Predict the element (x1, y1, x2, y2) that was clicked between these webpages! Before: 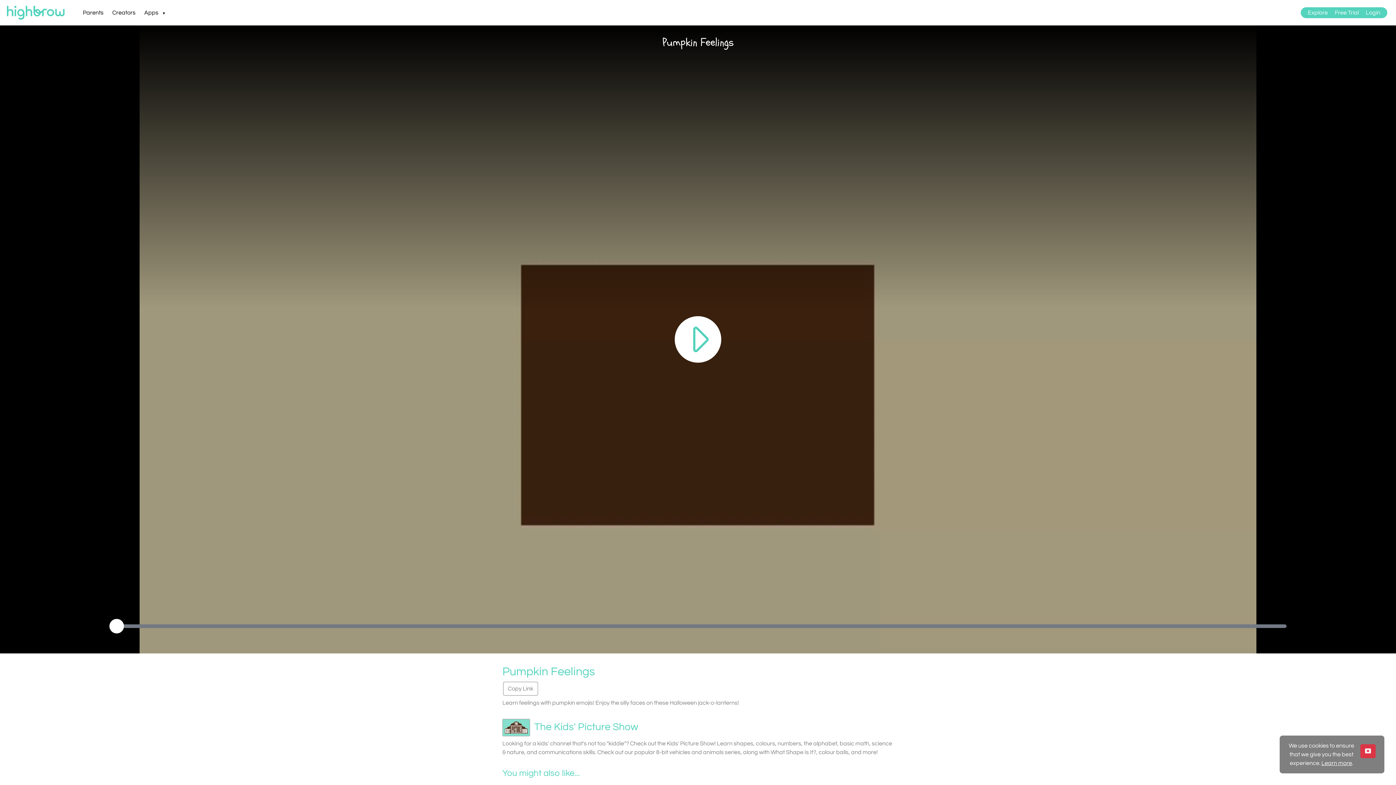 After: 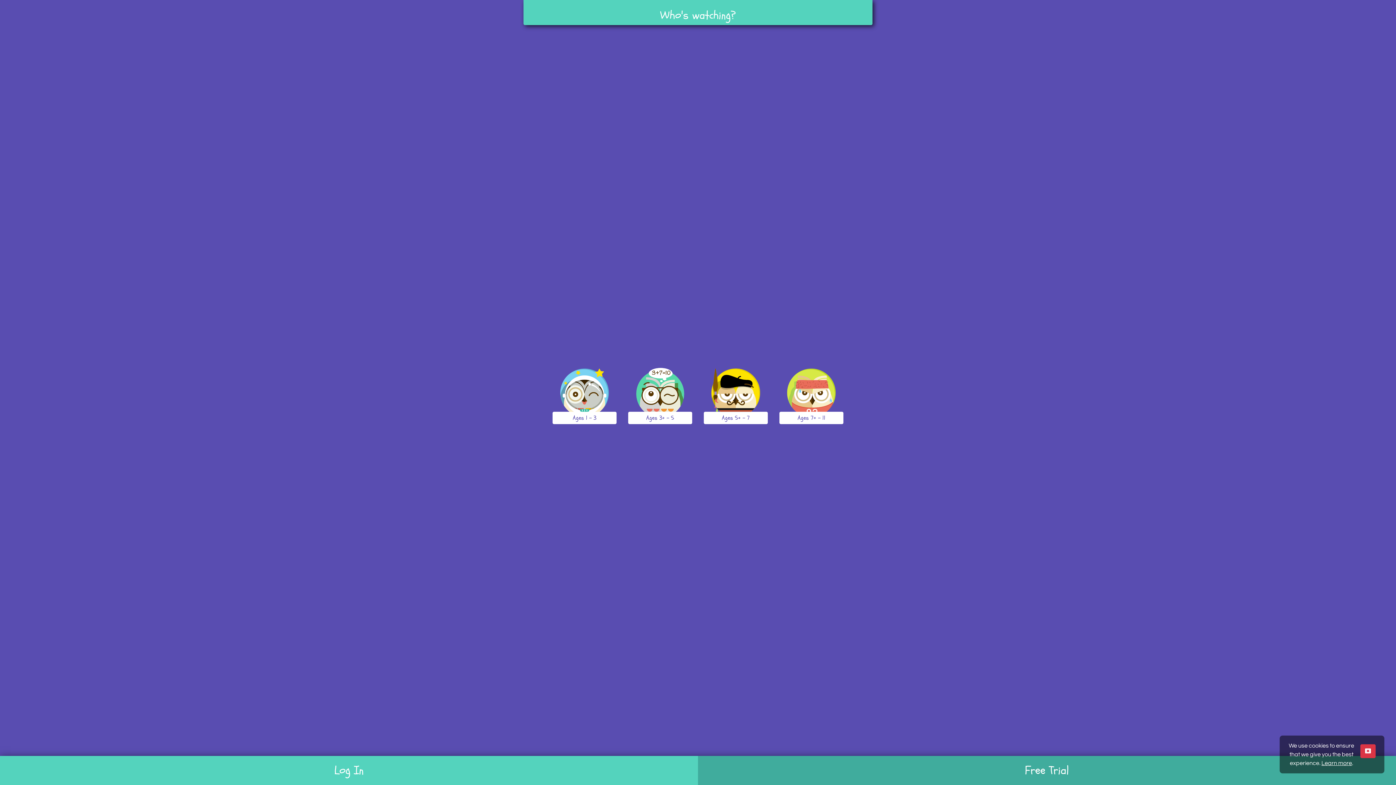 Action: bbox: (1308, 9, 1328, 15) label: Explore